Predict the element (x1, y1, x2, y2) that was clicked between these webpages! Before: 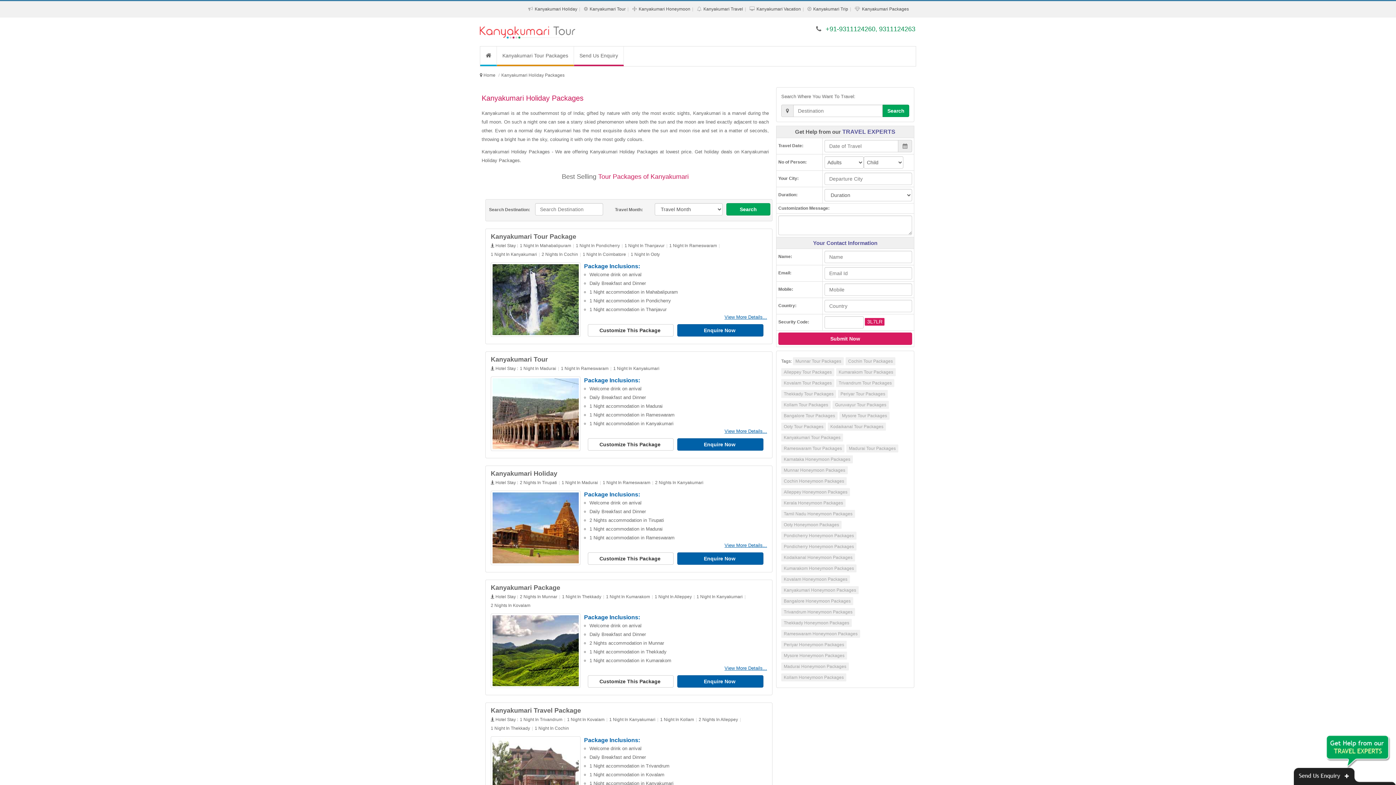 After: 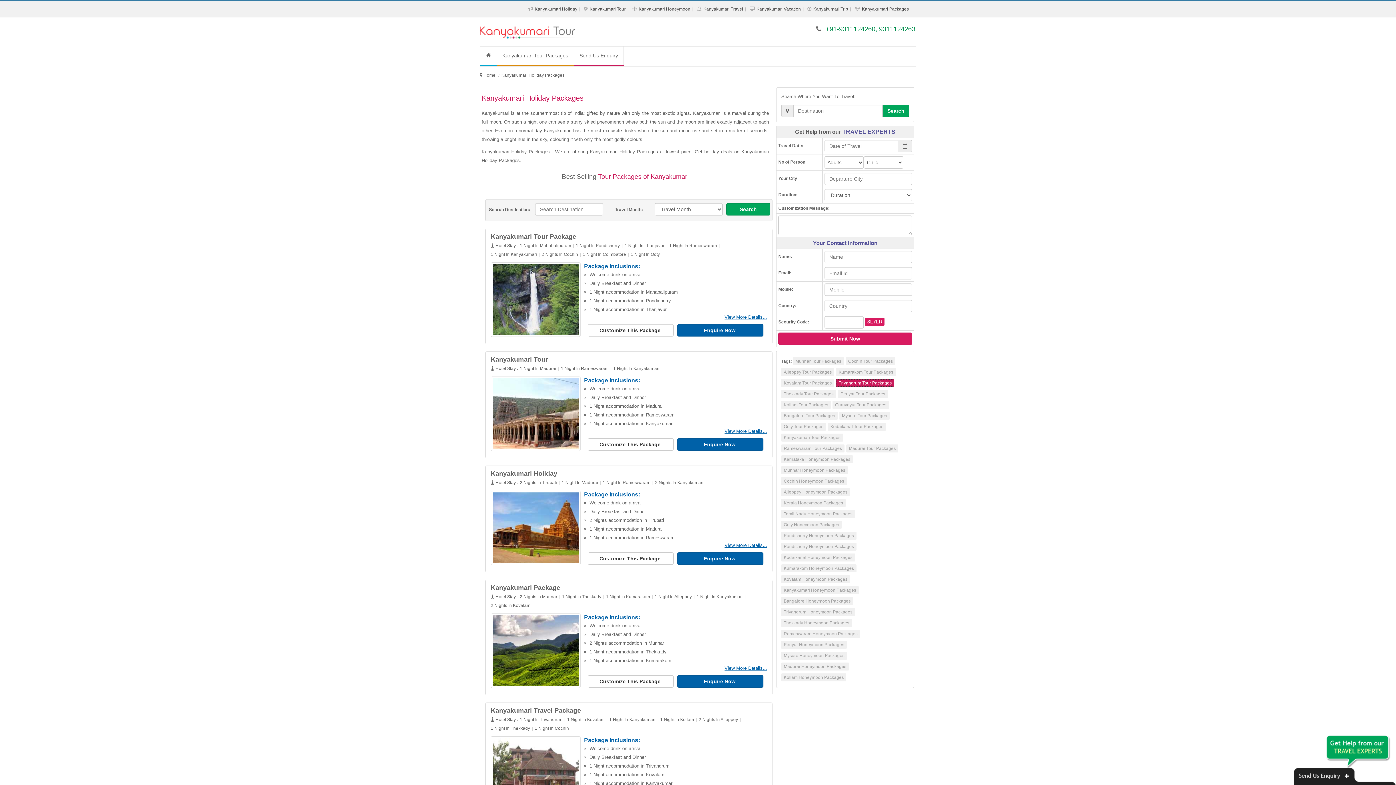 Action: bbox: (836, 379, 894, 387) label: Trivandrum Tour Packages